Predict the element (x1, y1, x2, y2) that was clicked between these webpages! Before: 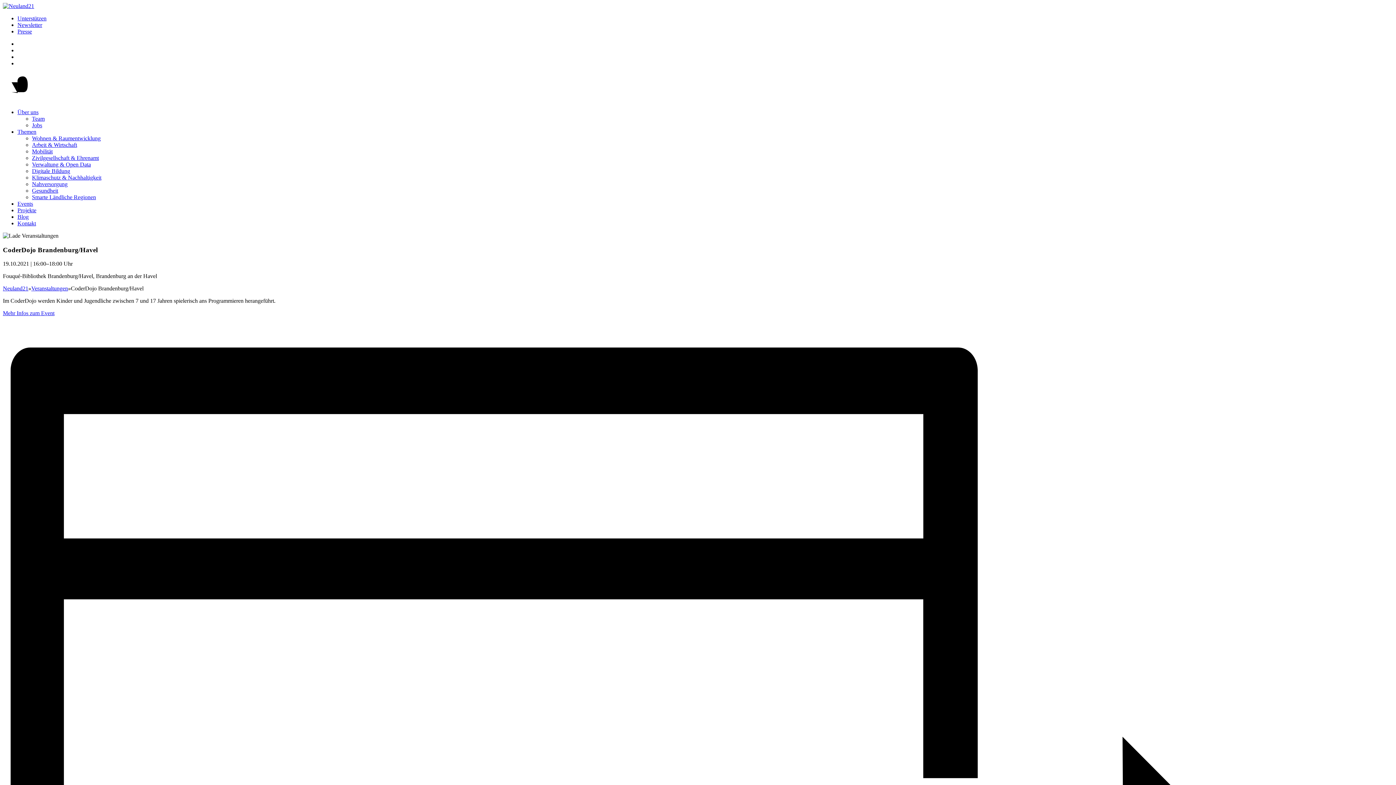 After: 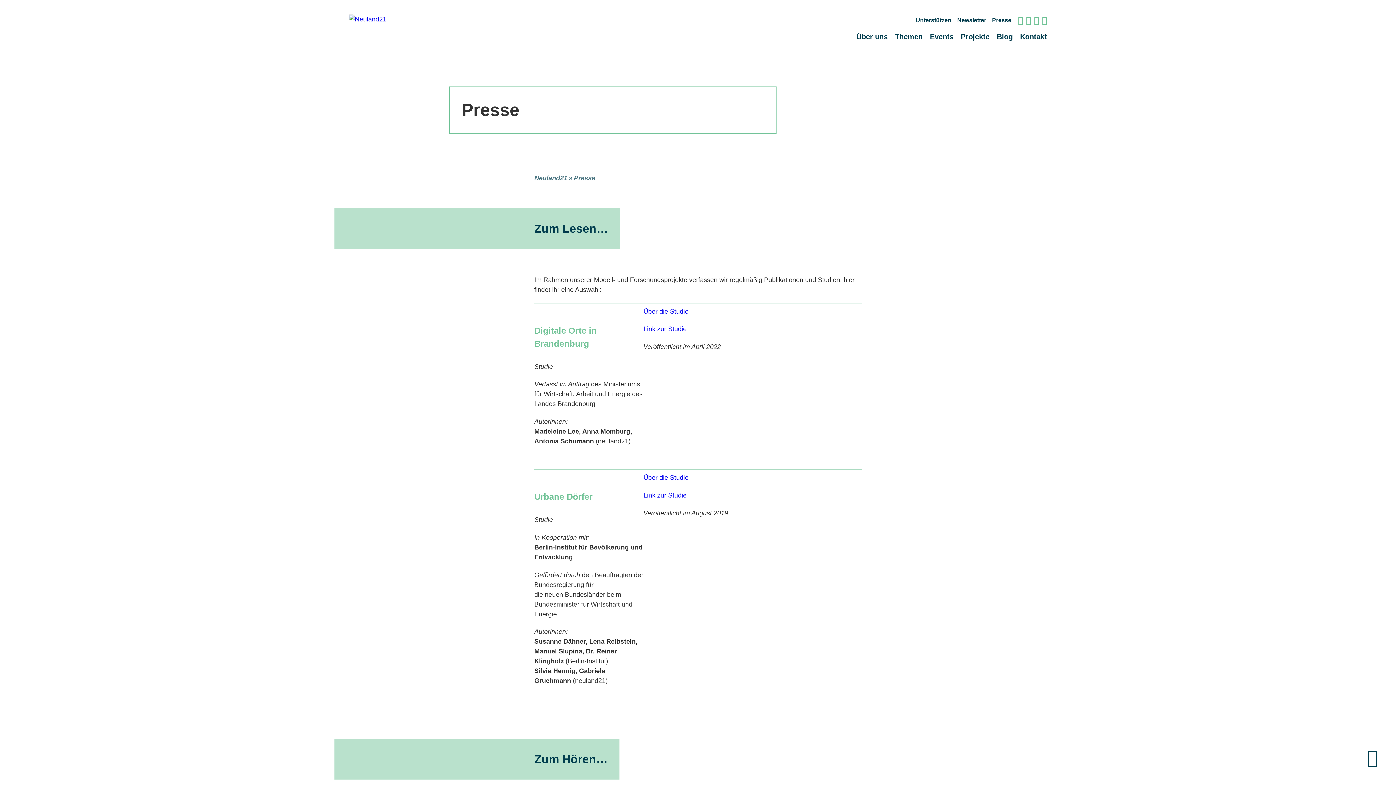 Action: label: Presse bbox: (17, 28, 32, 34)